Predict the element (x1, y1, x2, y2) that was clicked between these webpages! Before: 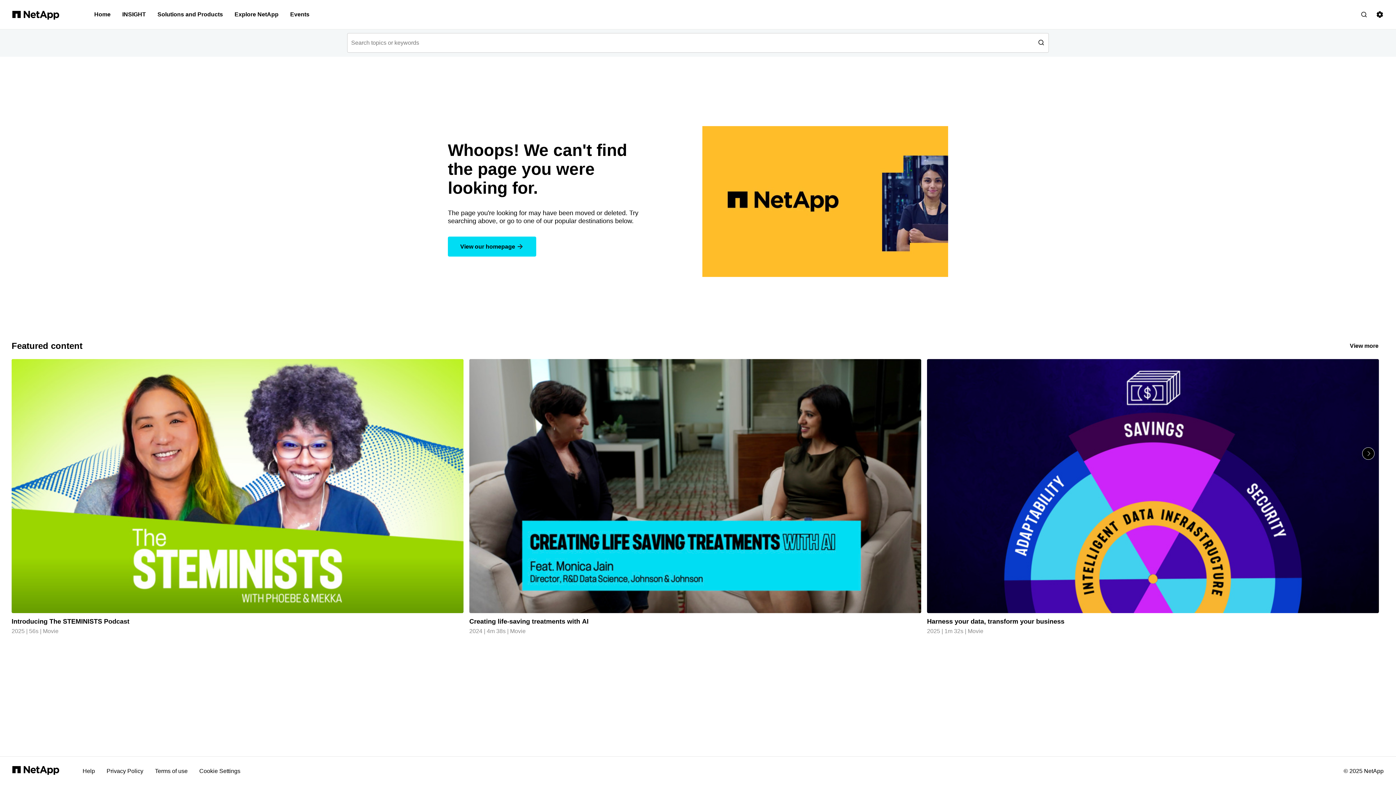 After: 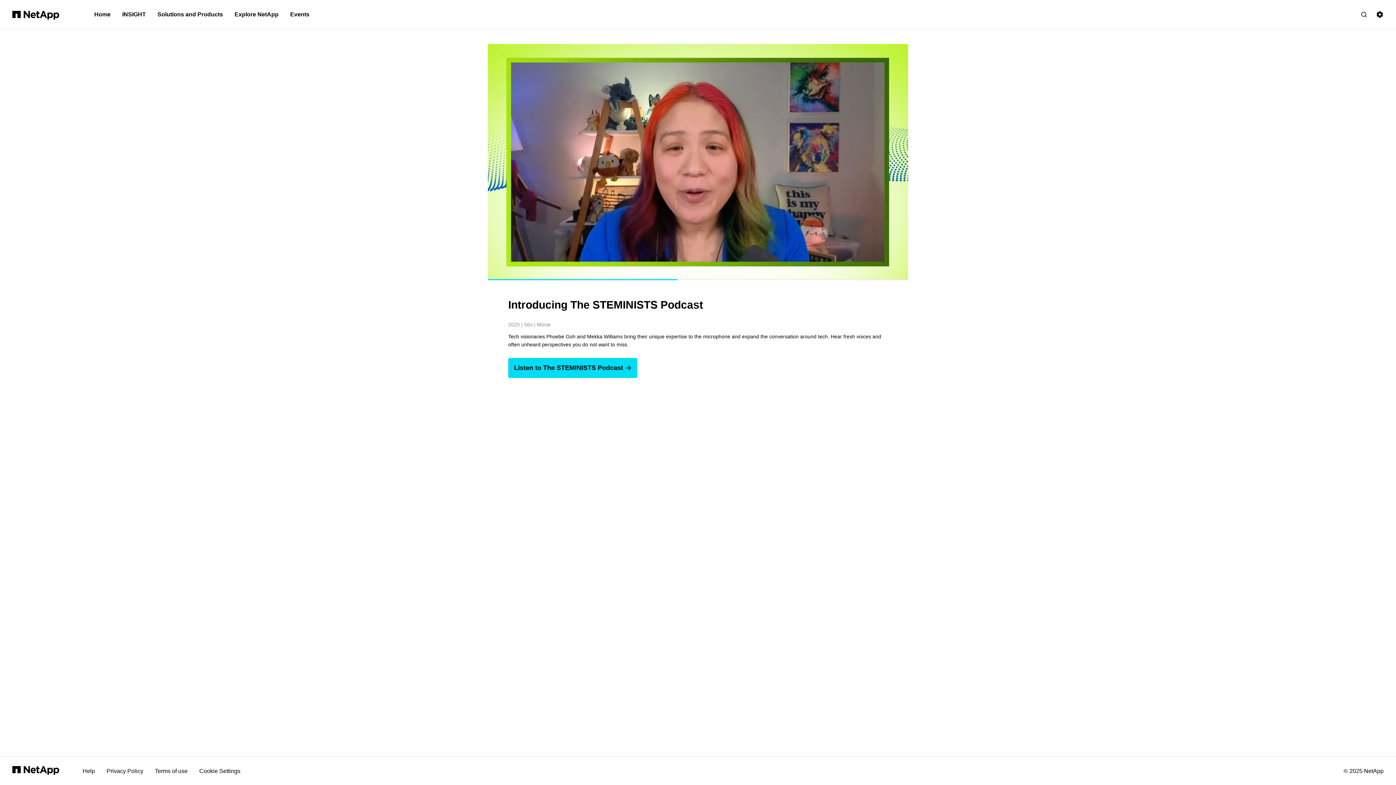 Action: label: Introducing The STEMINISTS Podcast
2025
56s
Movie bbox: (11, 359, 463, 635)